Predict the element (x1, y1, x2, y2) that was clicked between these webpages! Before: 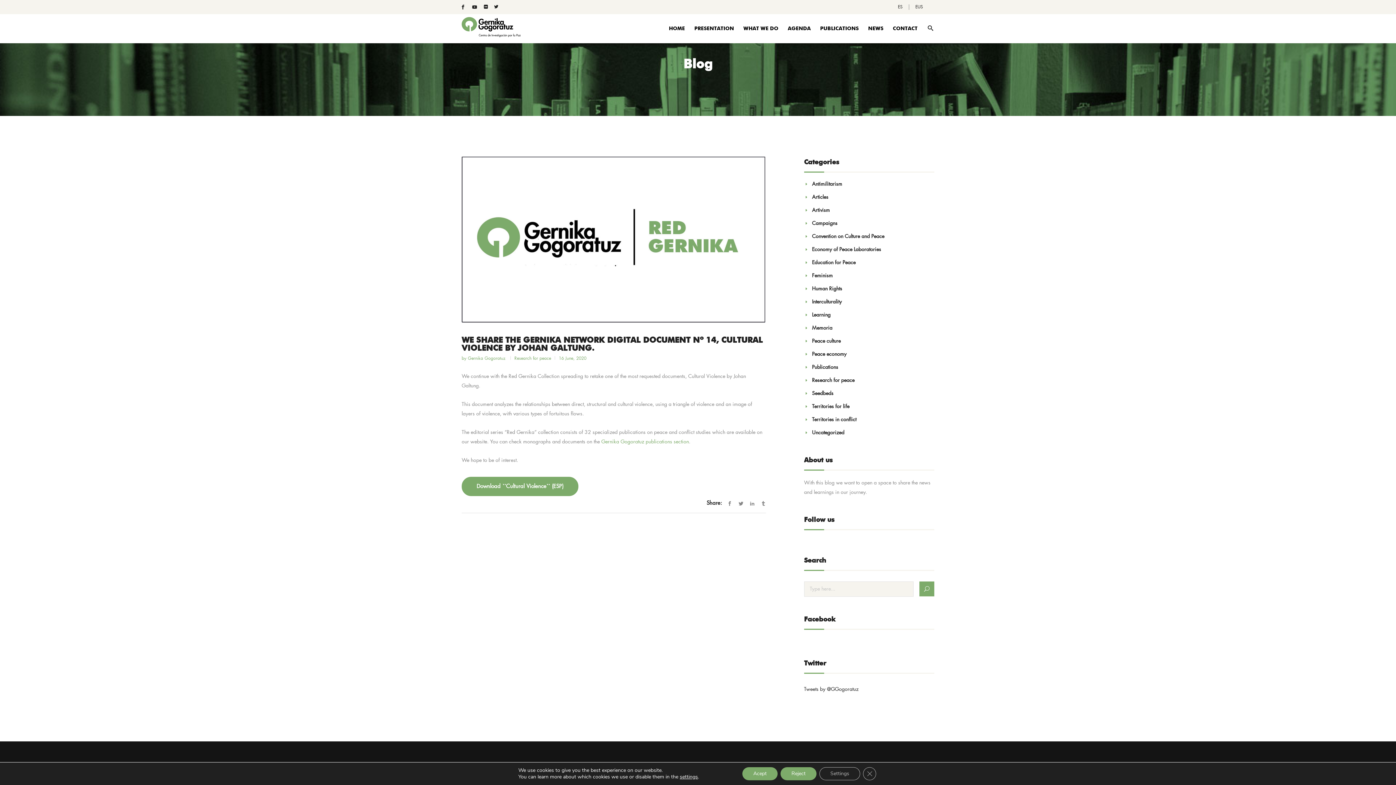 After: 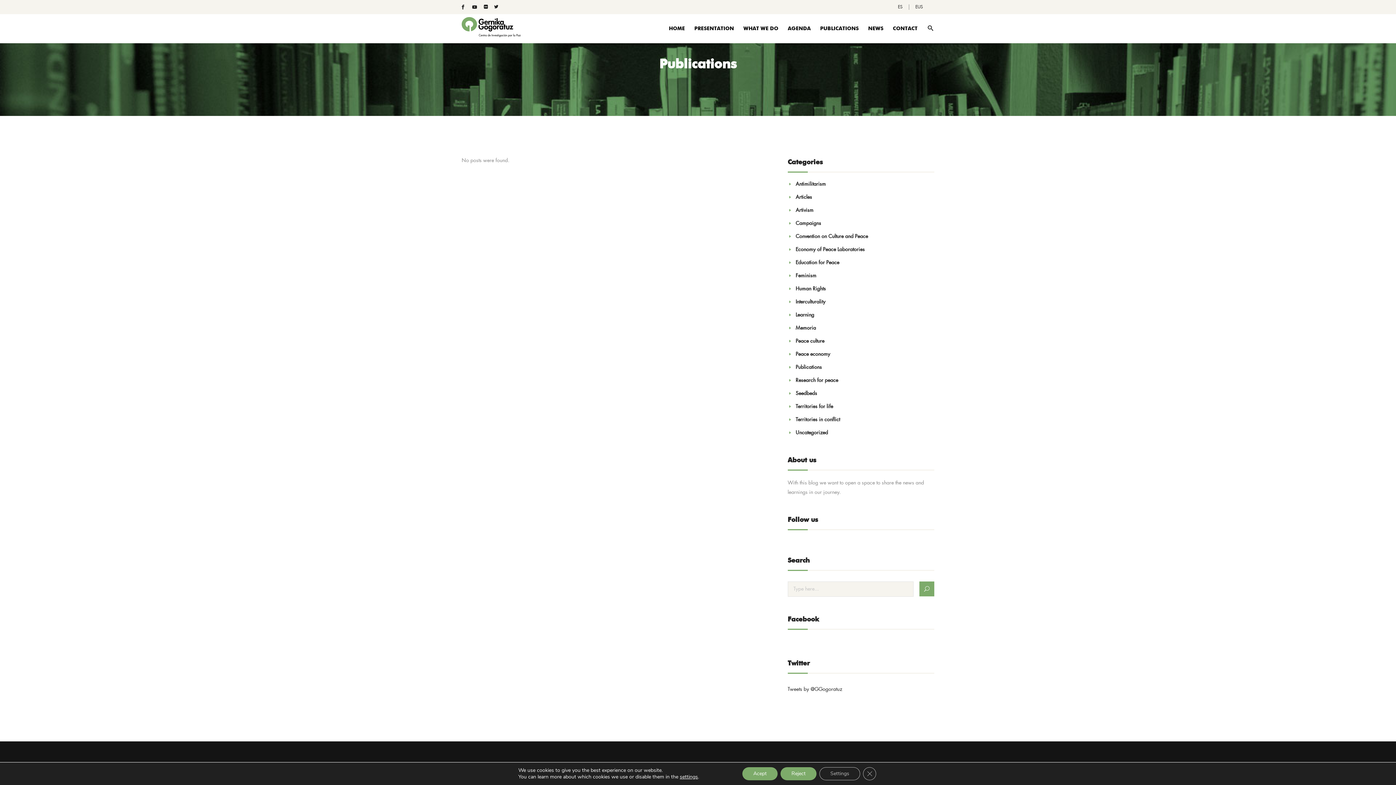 Action: bbox: (812, 364, 838, 370) label: Publications